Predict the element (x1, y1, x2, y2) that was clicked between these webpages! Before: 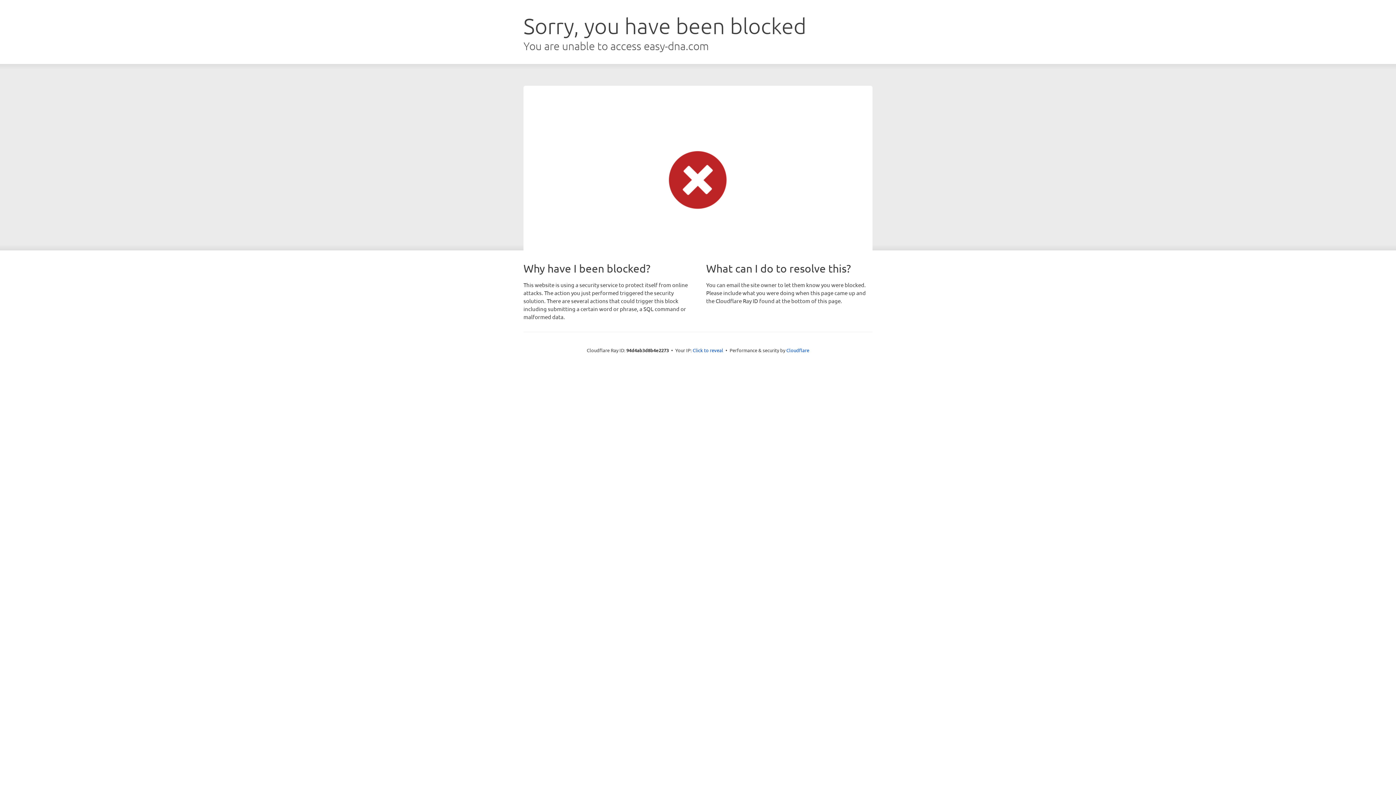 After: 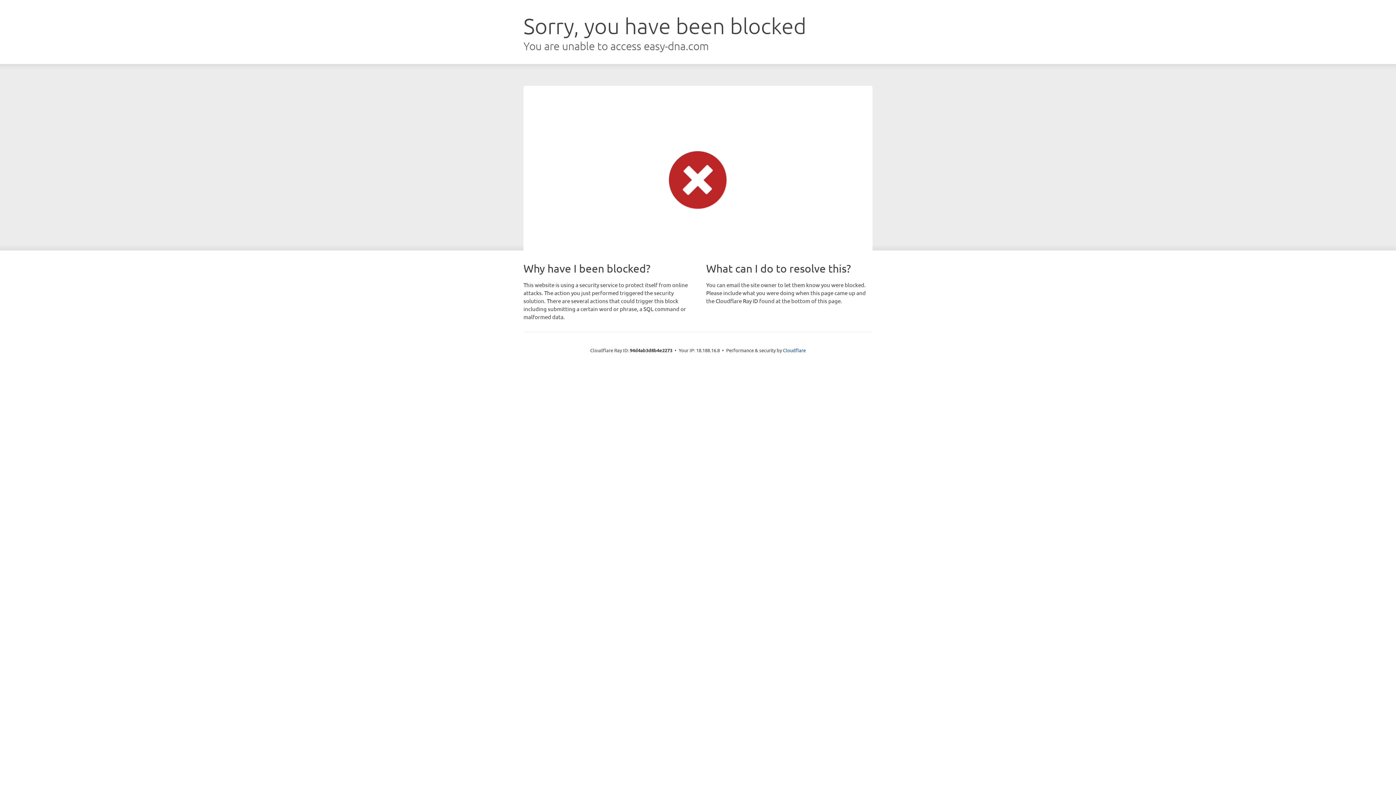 Action: label: Click to reveal bbox: (692, 346, 723, 353)